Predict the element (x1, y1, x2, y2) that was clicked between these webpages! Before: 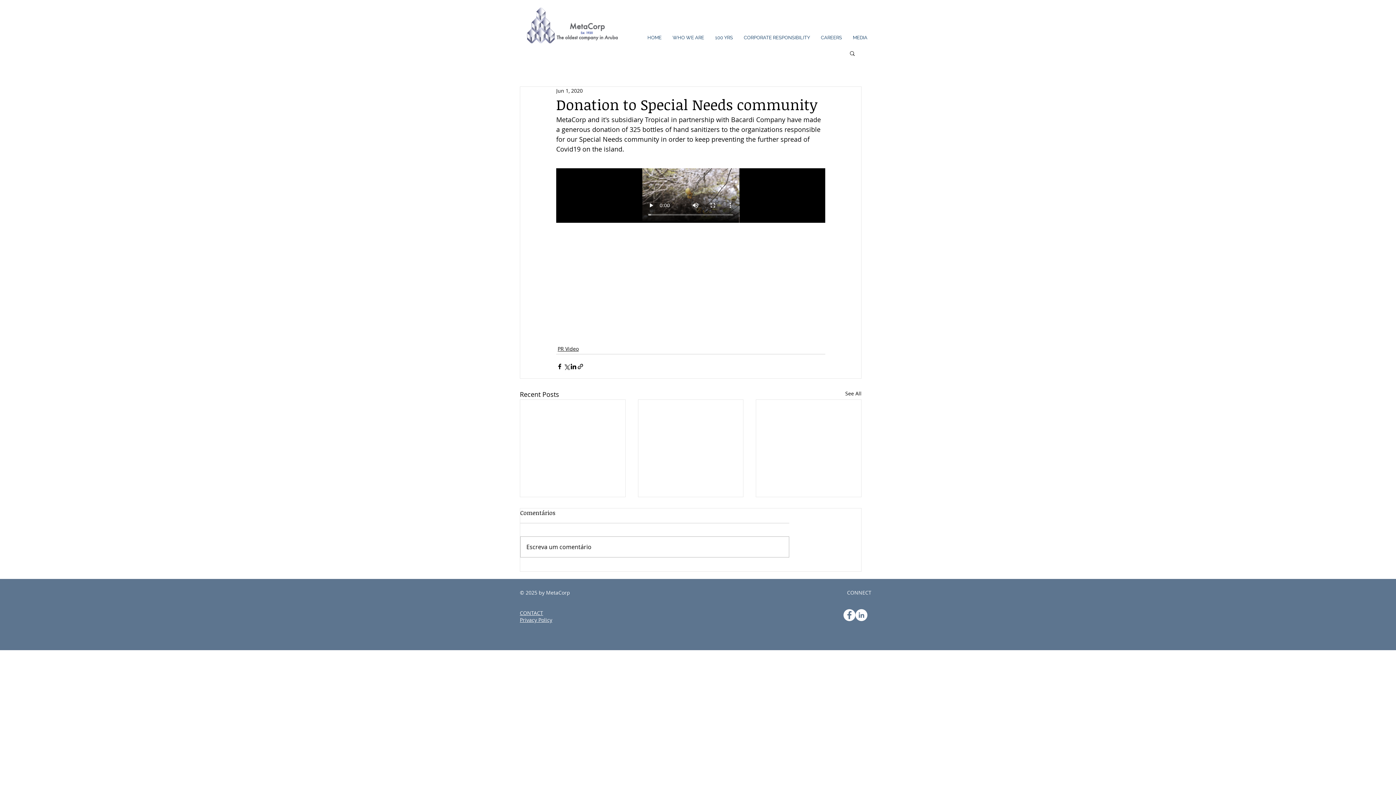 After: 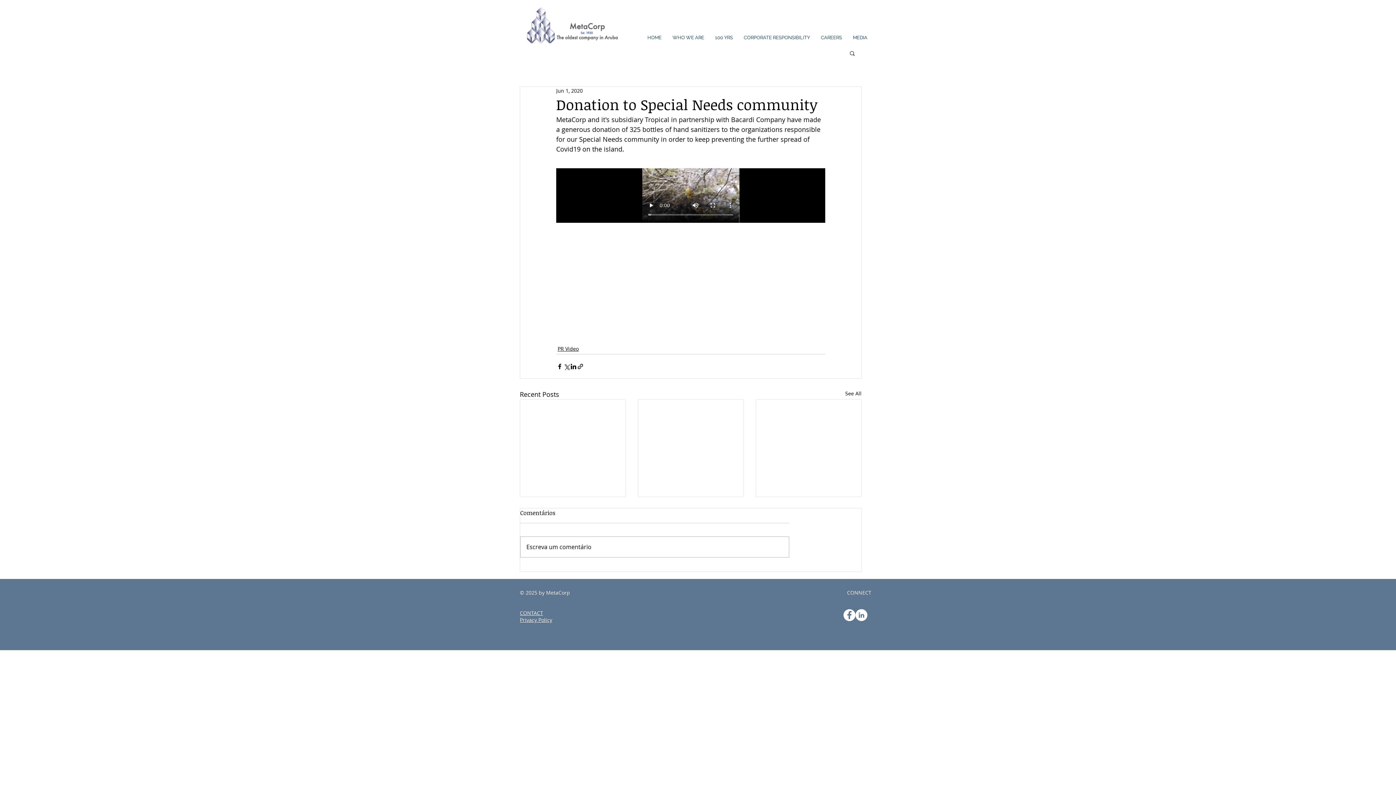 Action: bbox: (849, 50, 856, 56) label: Search